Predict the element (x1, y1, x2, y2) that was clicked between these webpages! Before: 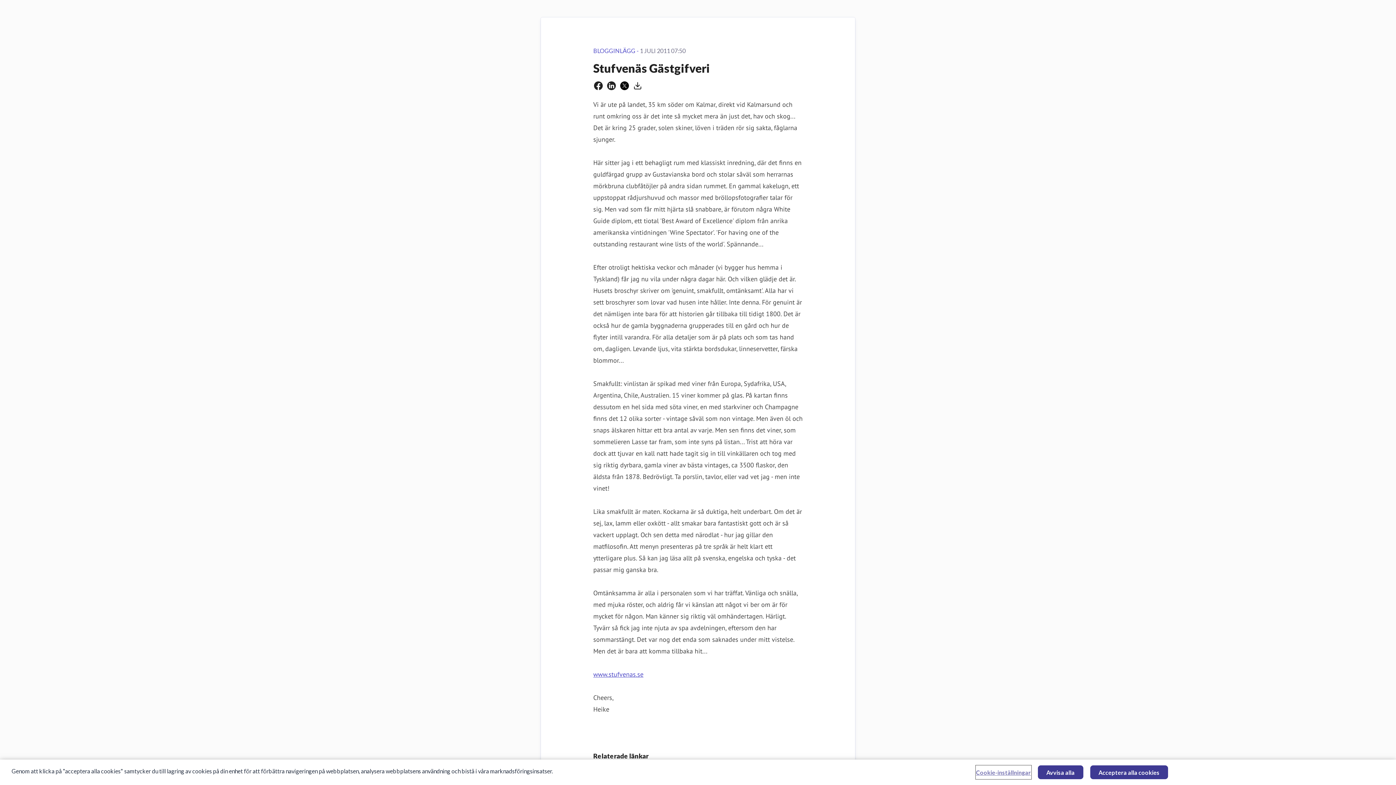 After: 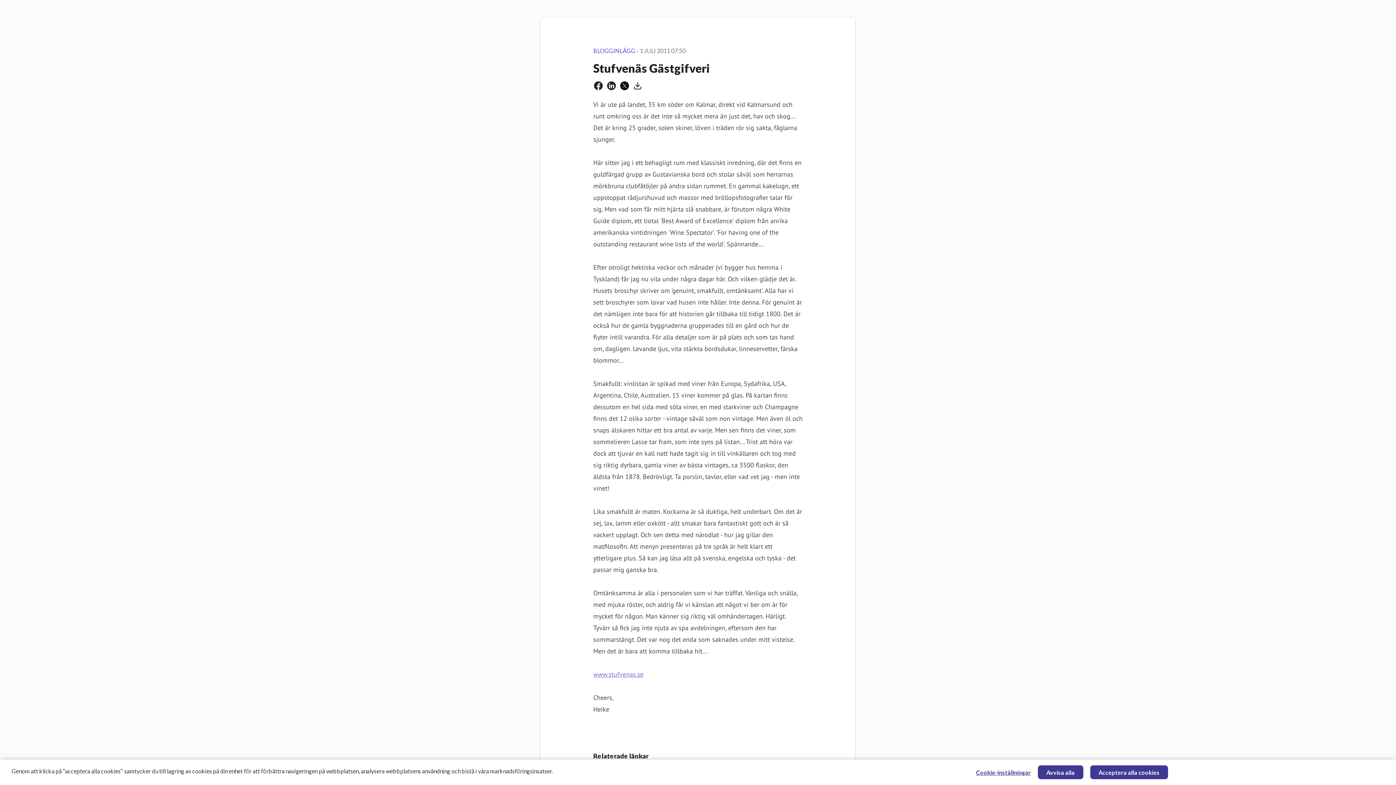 Action: bbox: (593, 670, 643, 678) label: www.stufvenas.se